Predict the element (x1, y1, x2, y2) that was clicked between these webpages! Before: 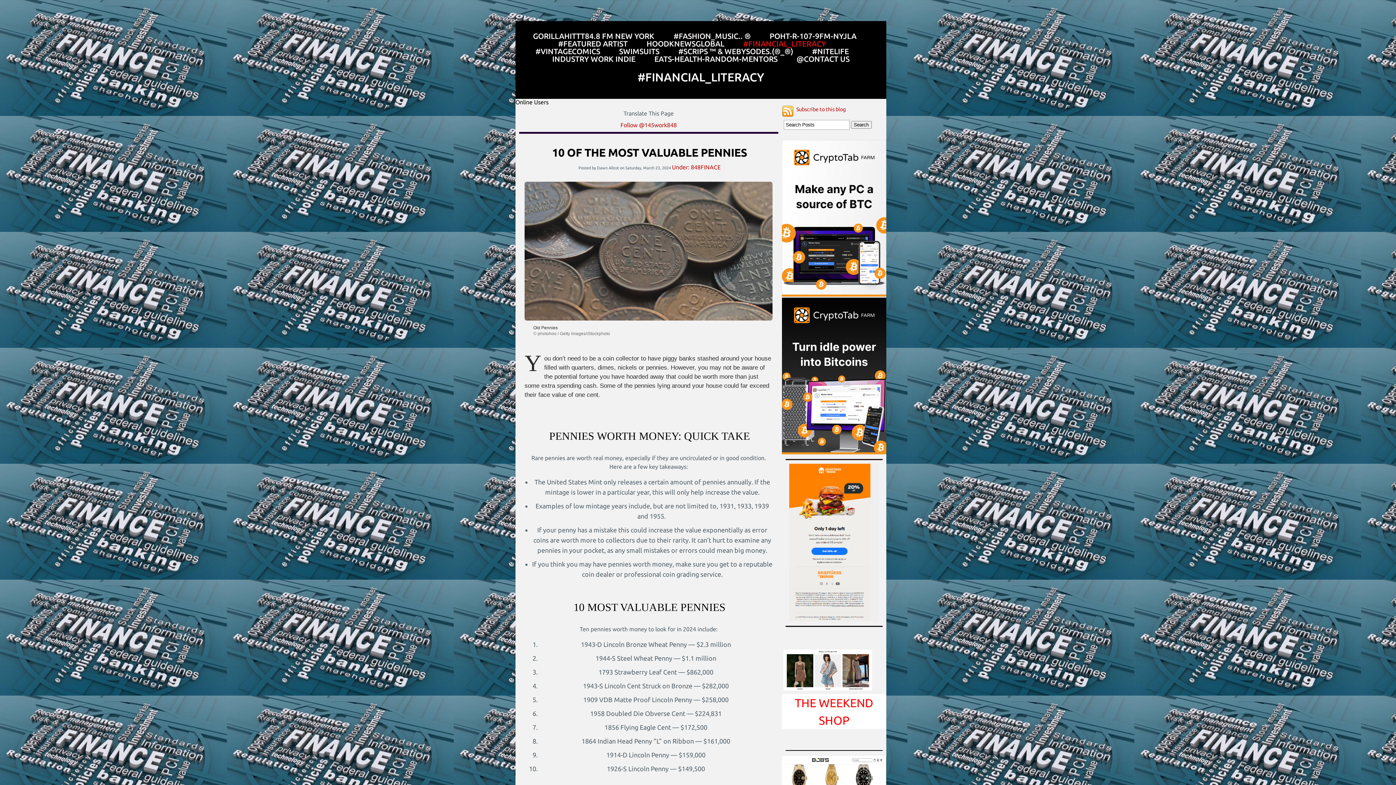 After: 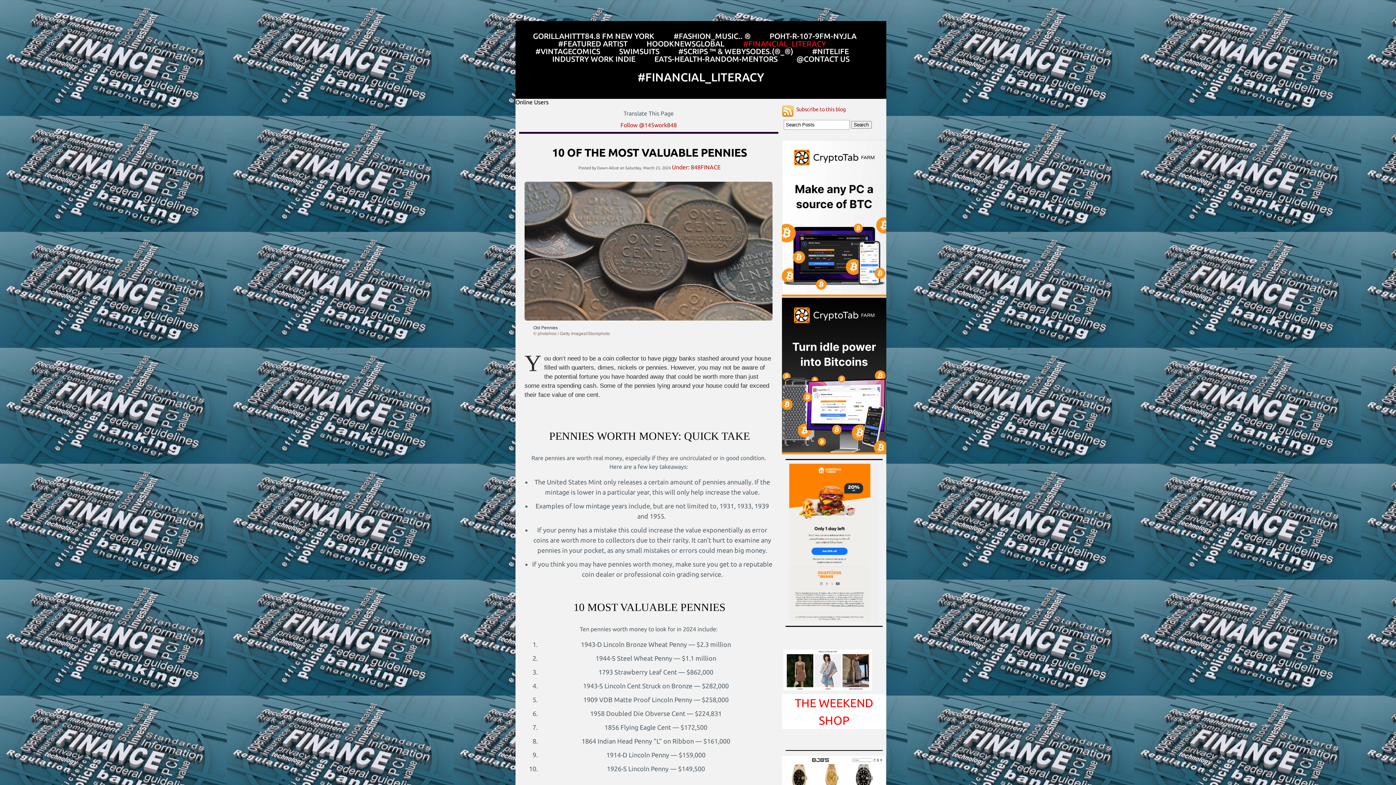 Action: bbox: (789, 616, 879, 622)